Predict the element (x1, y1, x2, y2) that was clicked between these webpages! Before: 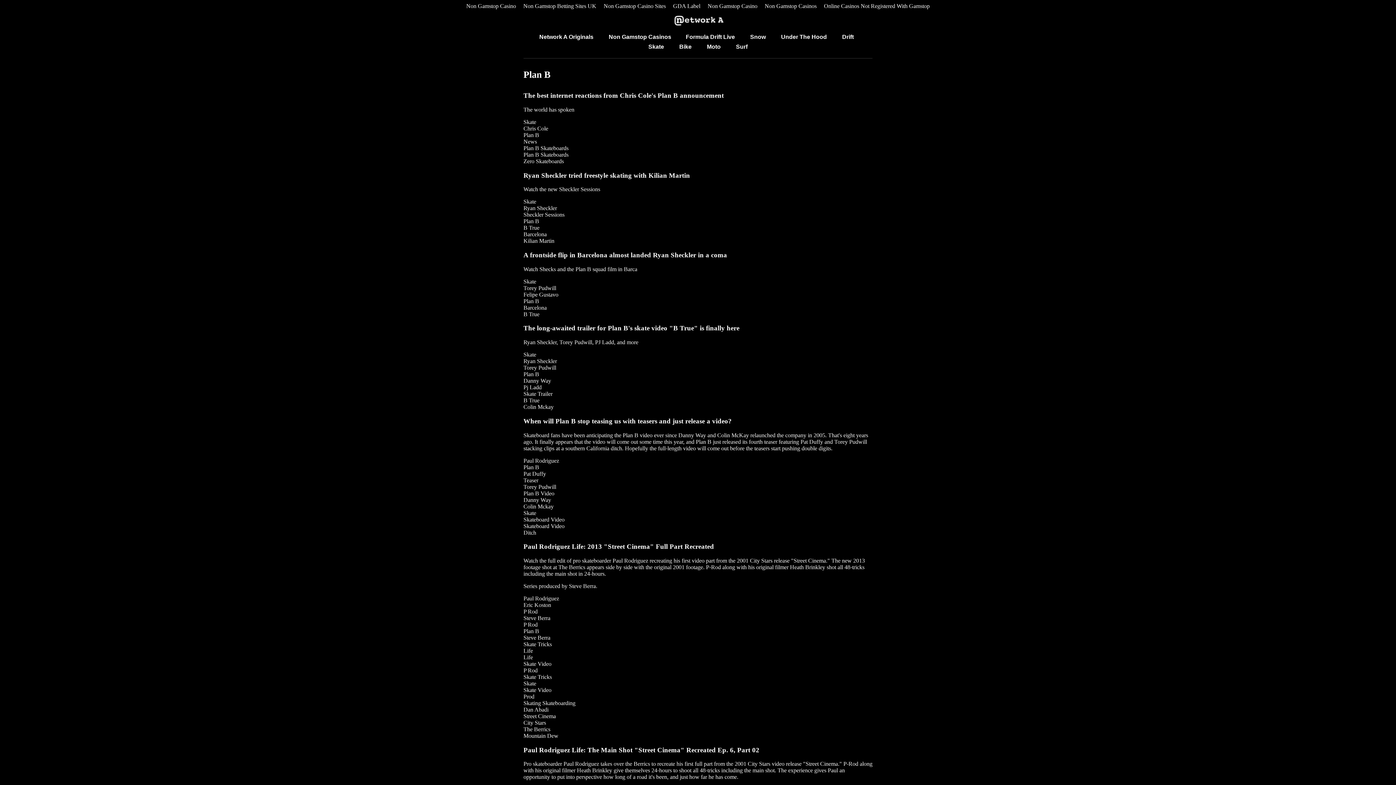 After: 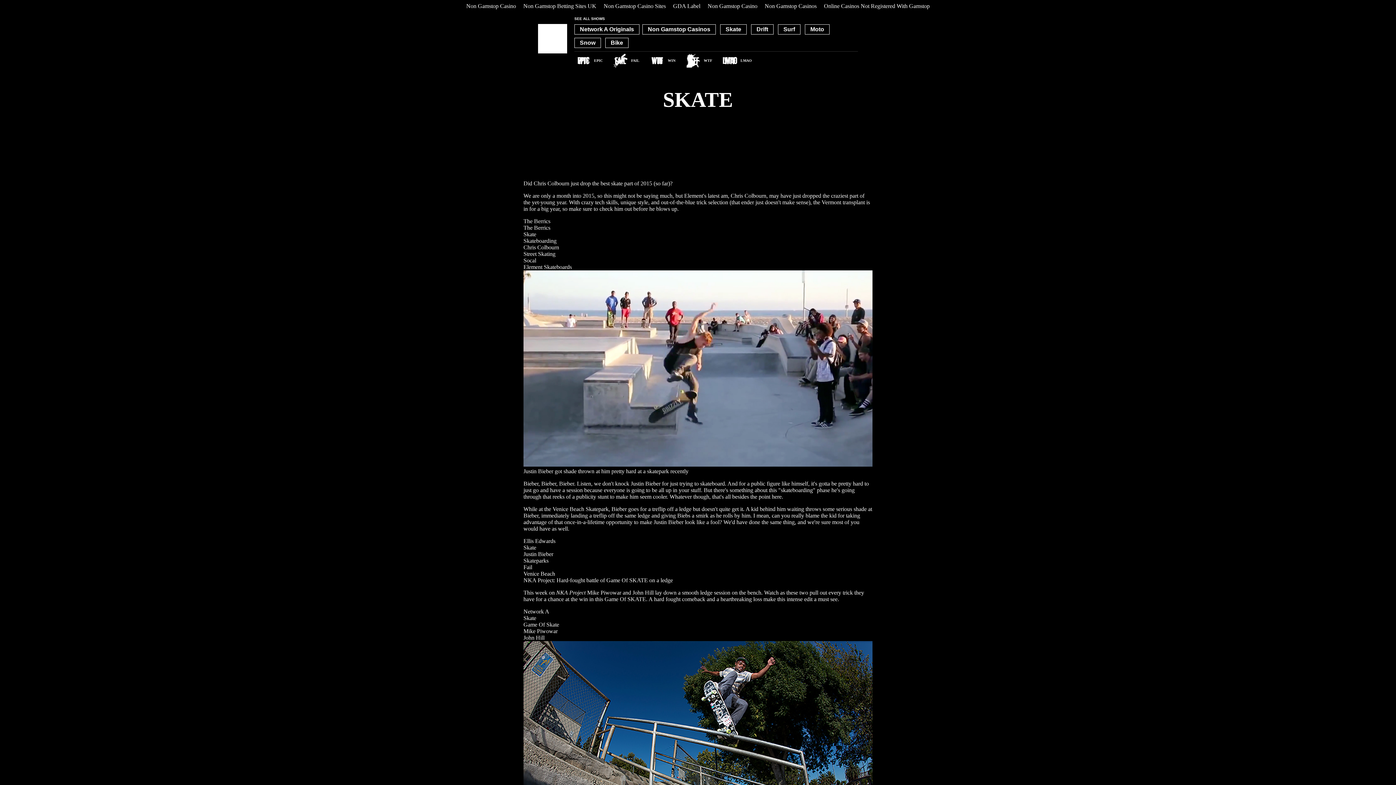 Action: bbox: (523, 510, 536, 516) label: Skate